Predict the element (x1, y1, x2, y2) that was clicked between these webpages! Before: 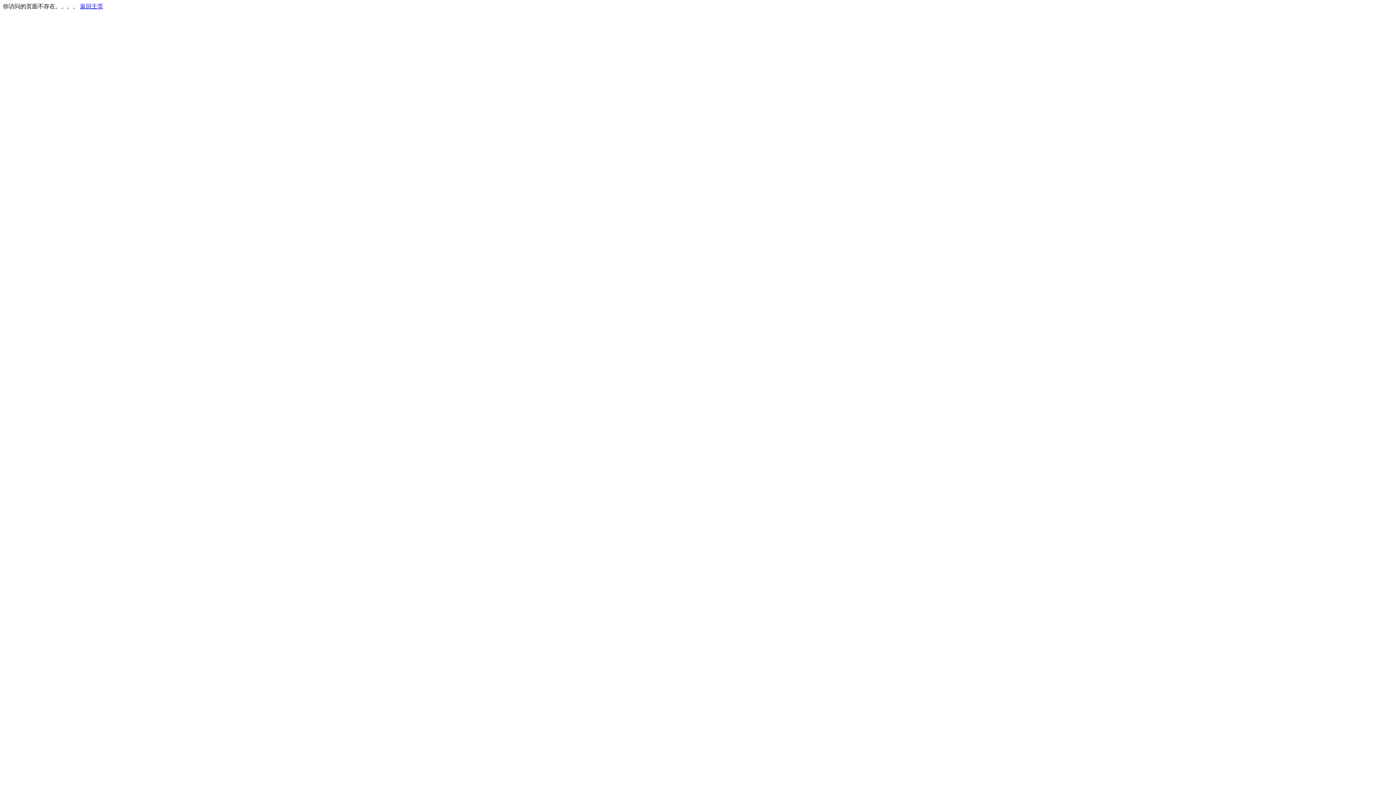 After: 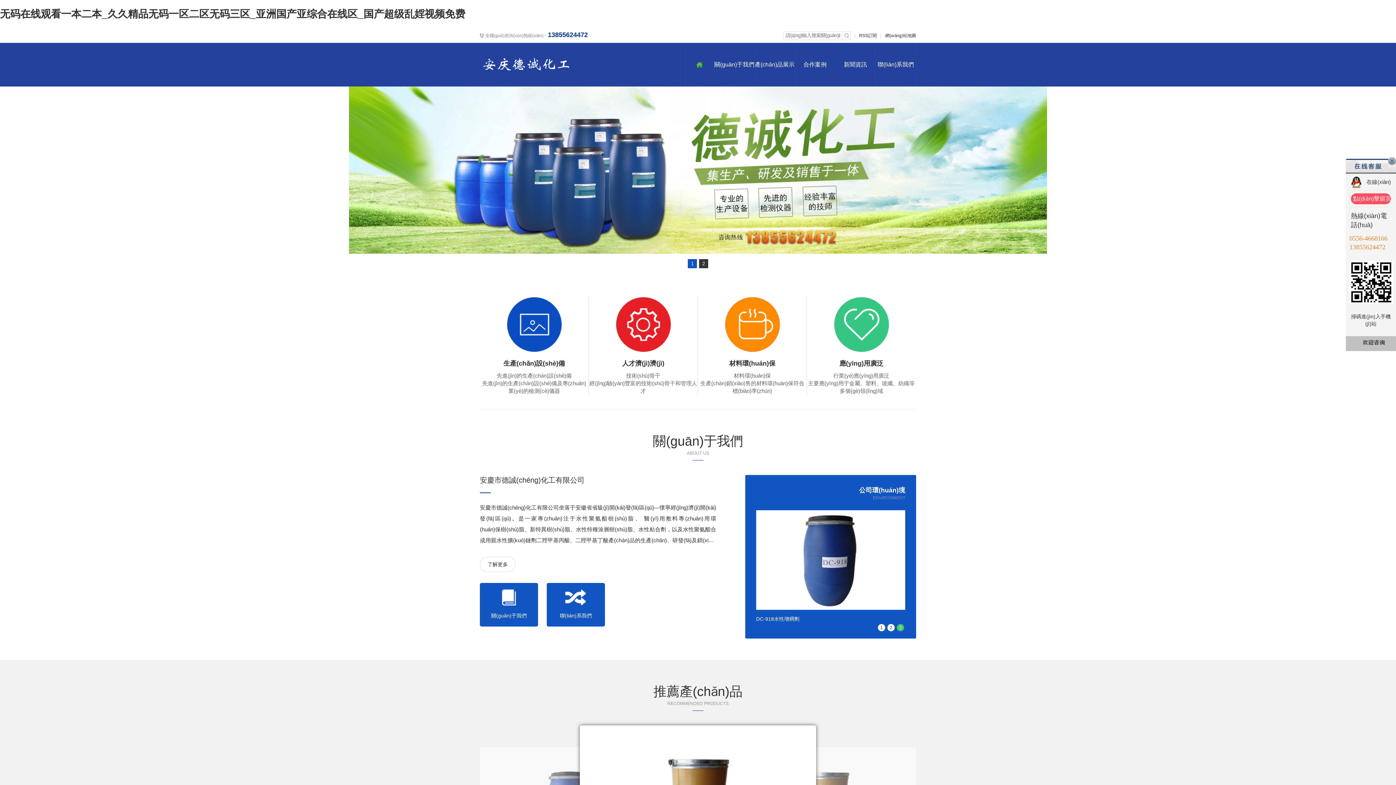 Action: label: 返回主页 bbox: (80, 3, 103, 9)